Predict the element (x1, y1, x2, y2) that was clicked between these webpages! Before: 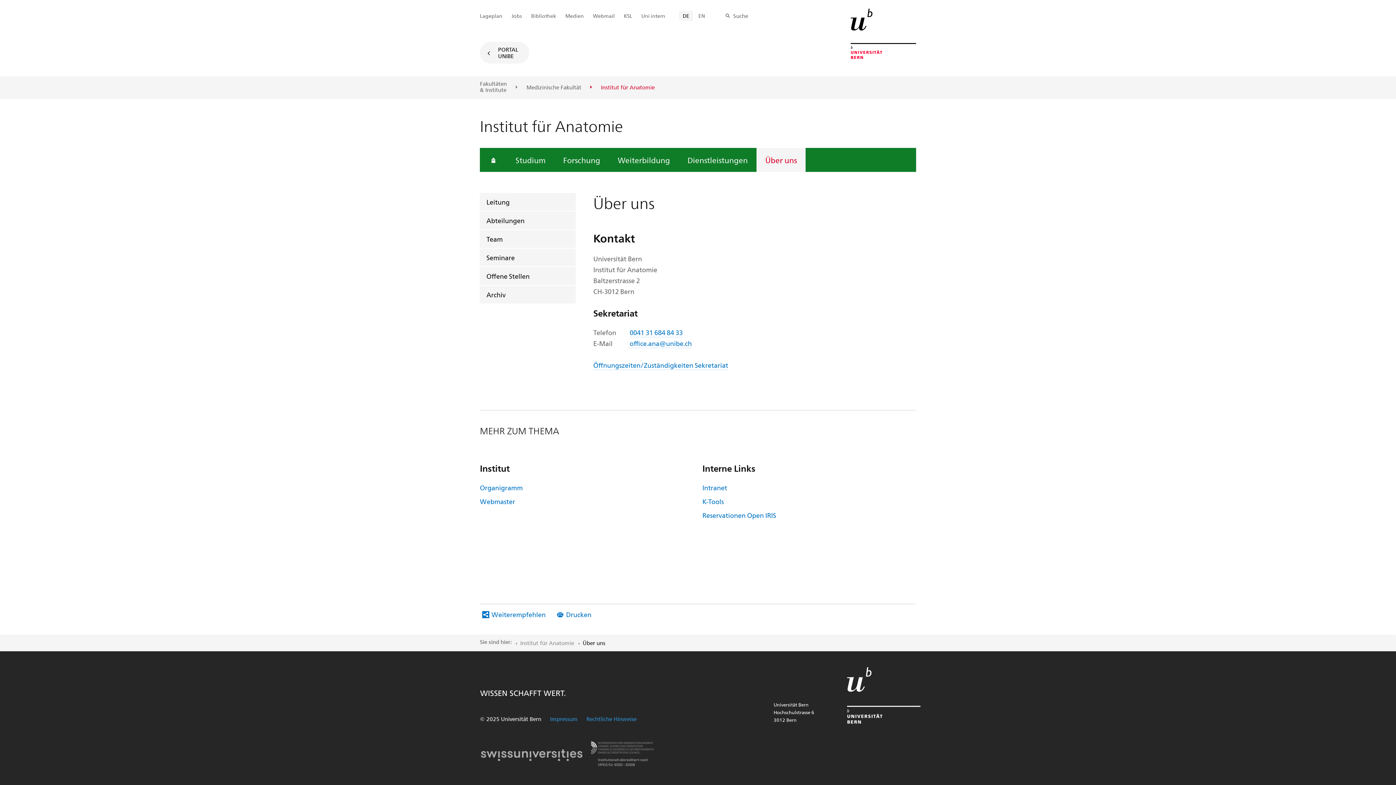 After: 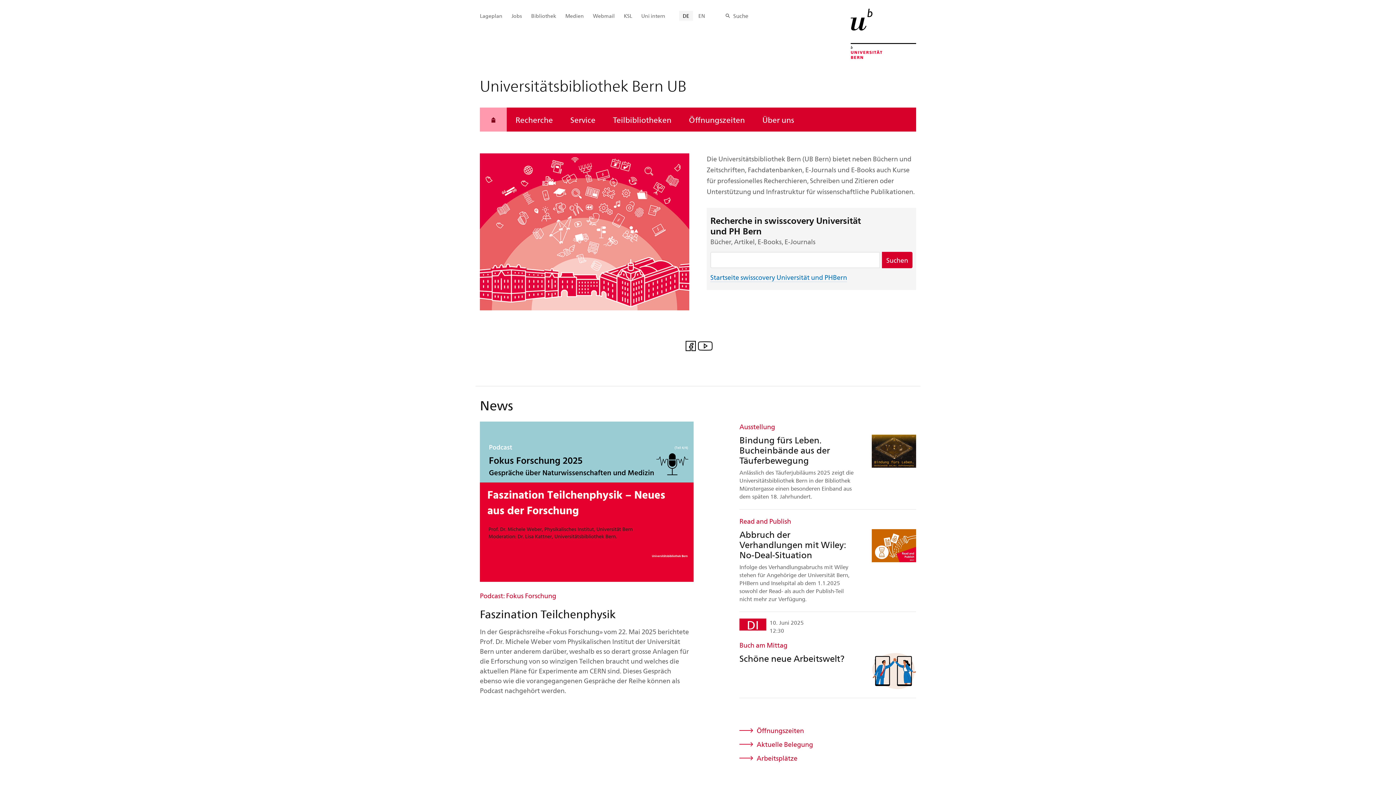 Action: bbox: (527, 10, 560, 20) label: Bibliothek